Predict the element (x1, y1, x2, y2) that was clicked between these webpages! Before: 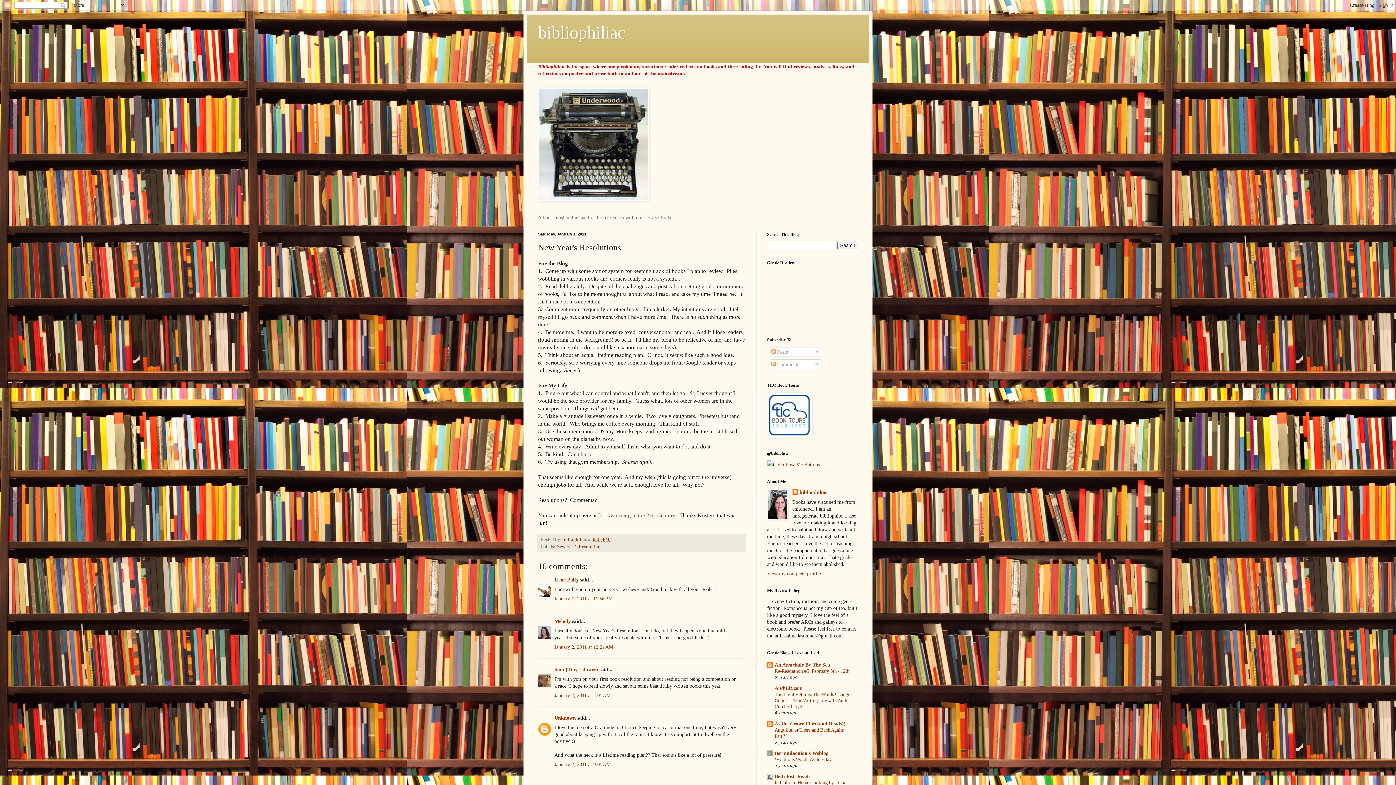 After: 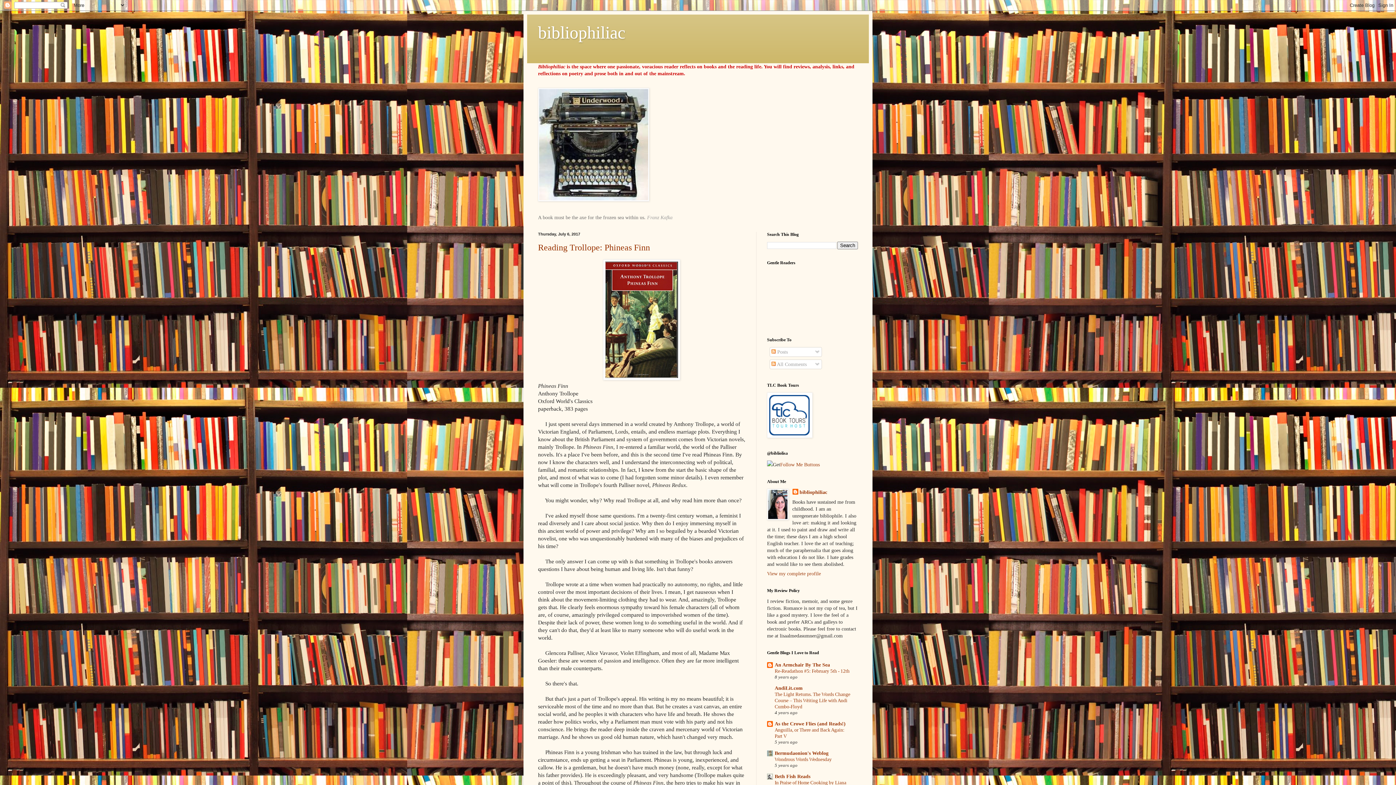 Action: label: bibliophiliac bbox: (538, 22, 625, 42)